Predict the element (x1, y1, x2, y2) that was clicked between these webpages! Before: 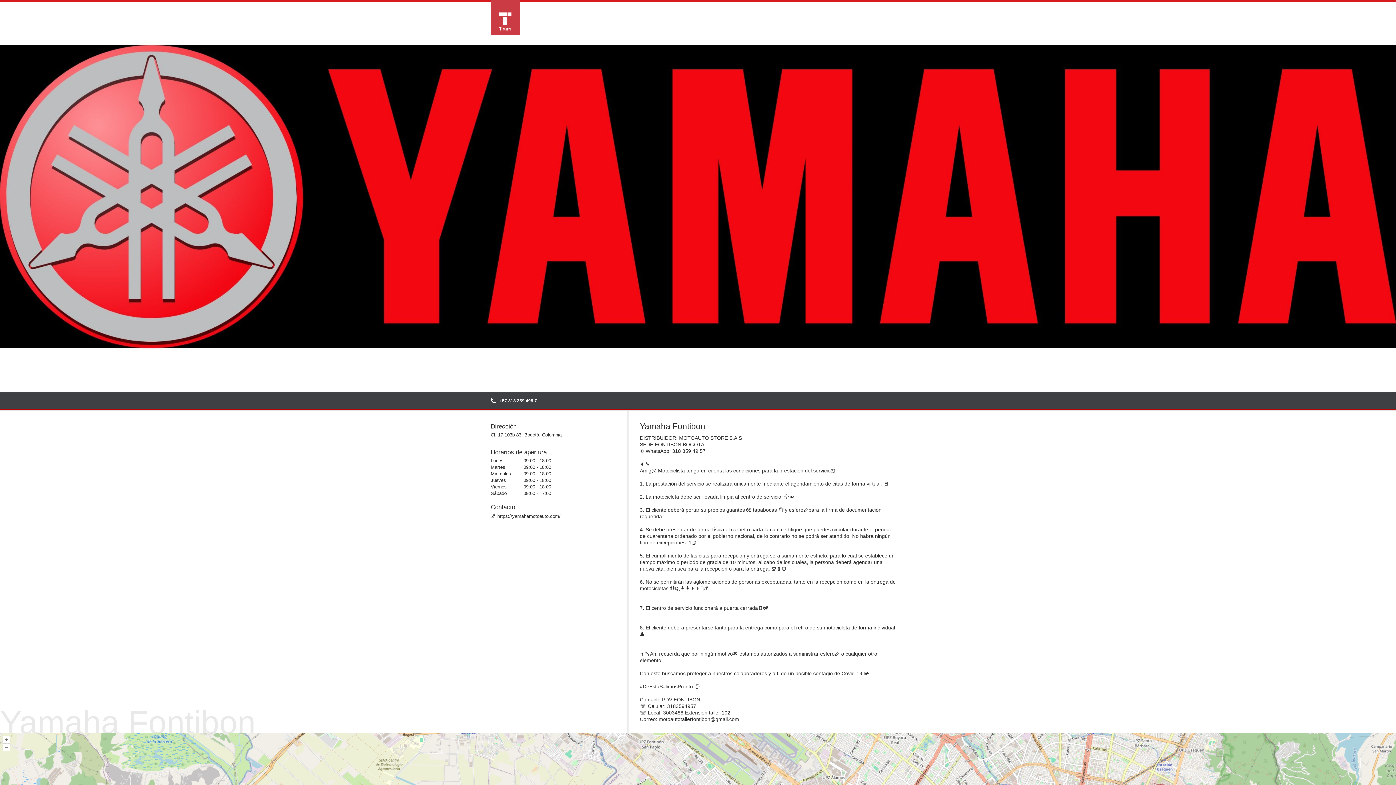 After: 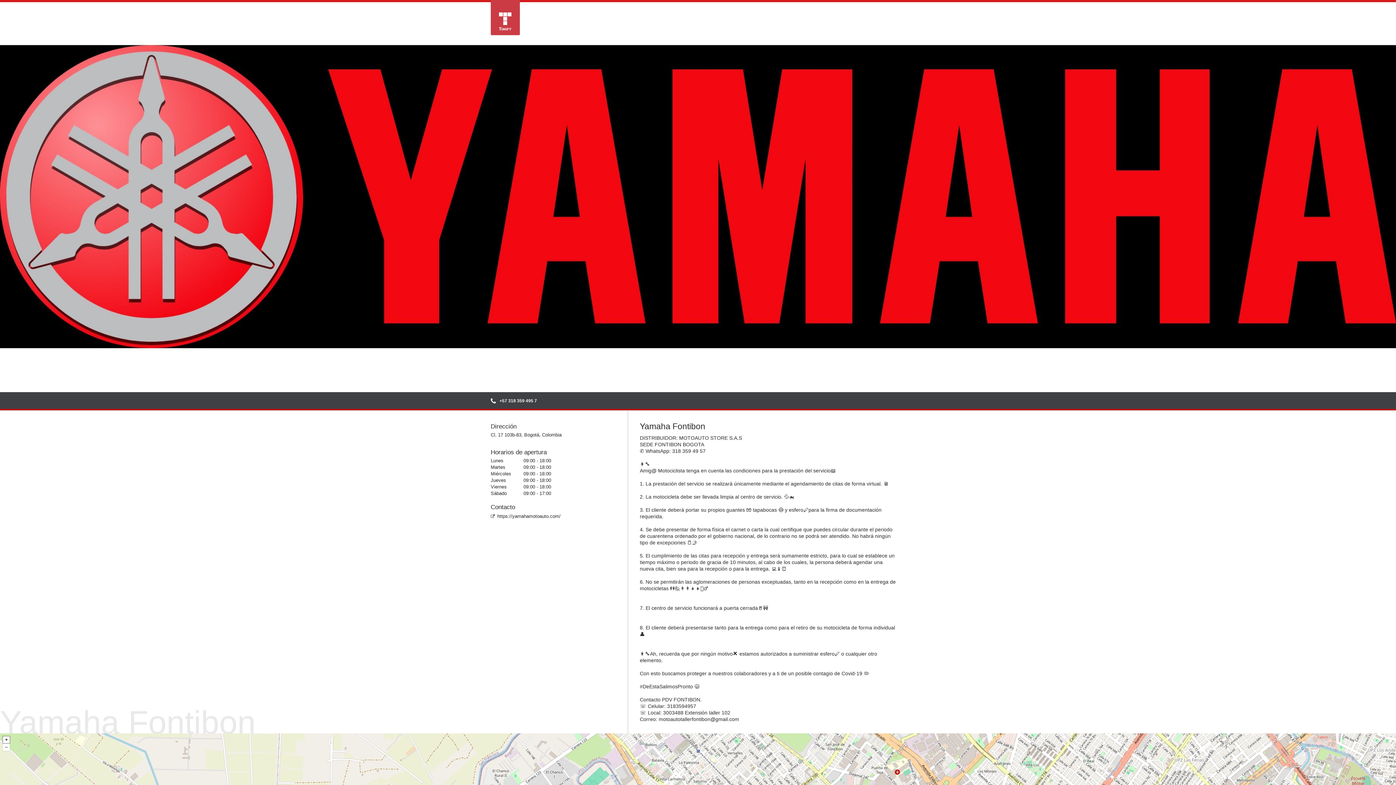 Action: label: + bbox: (2, 736, 9, 743)